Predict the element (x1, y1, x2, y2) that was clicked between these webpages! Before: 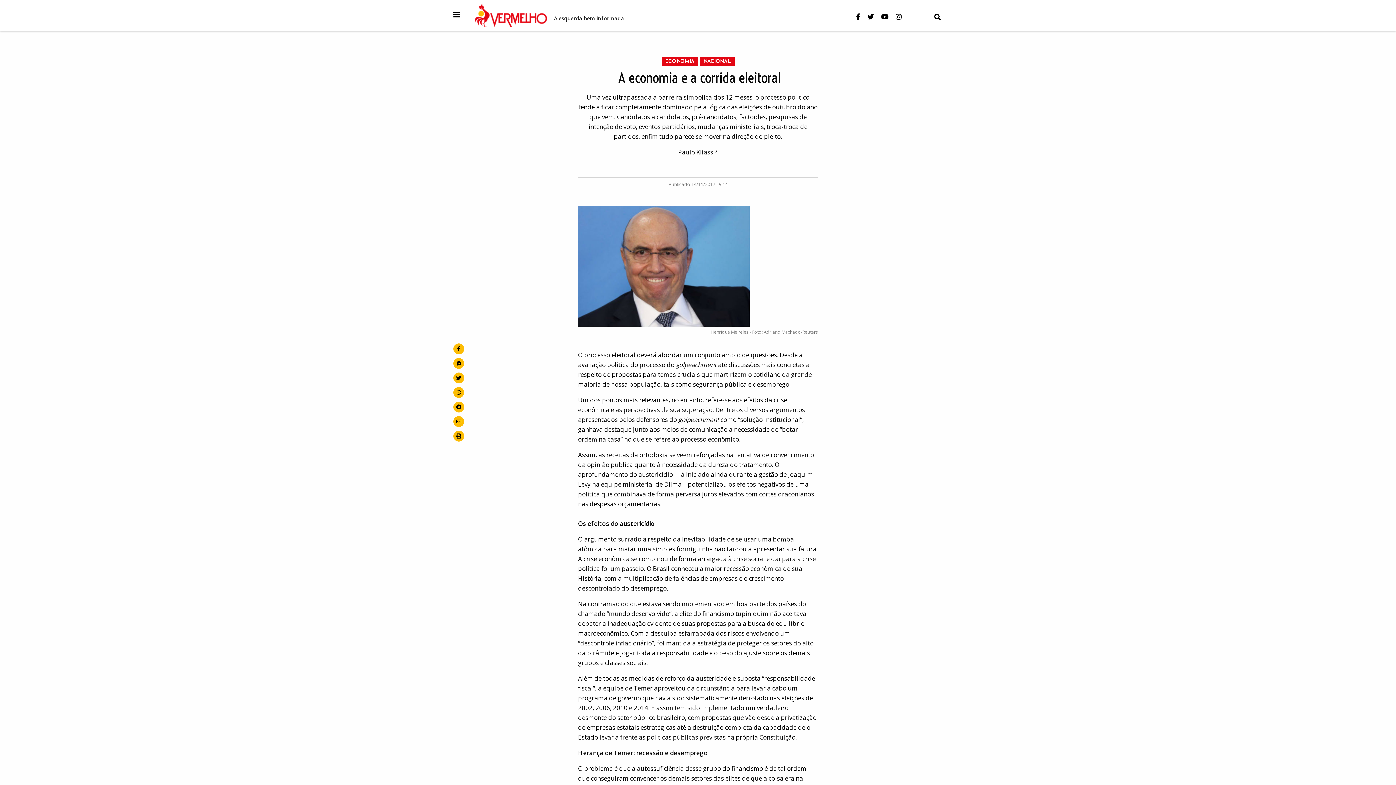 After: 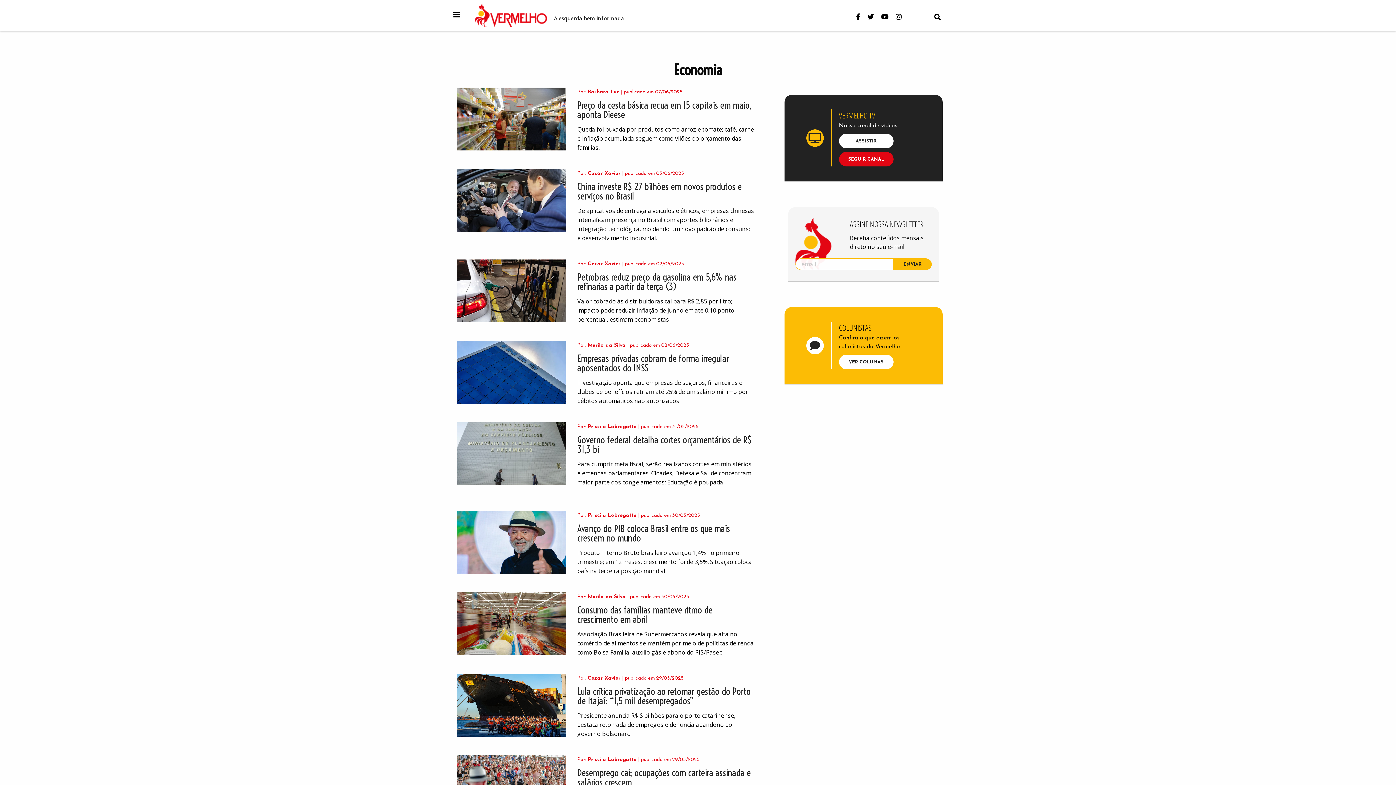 Action: bbox: (661, 57, 698, 66) label: ECONOMIA